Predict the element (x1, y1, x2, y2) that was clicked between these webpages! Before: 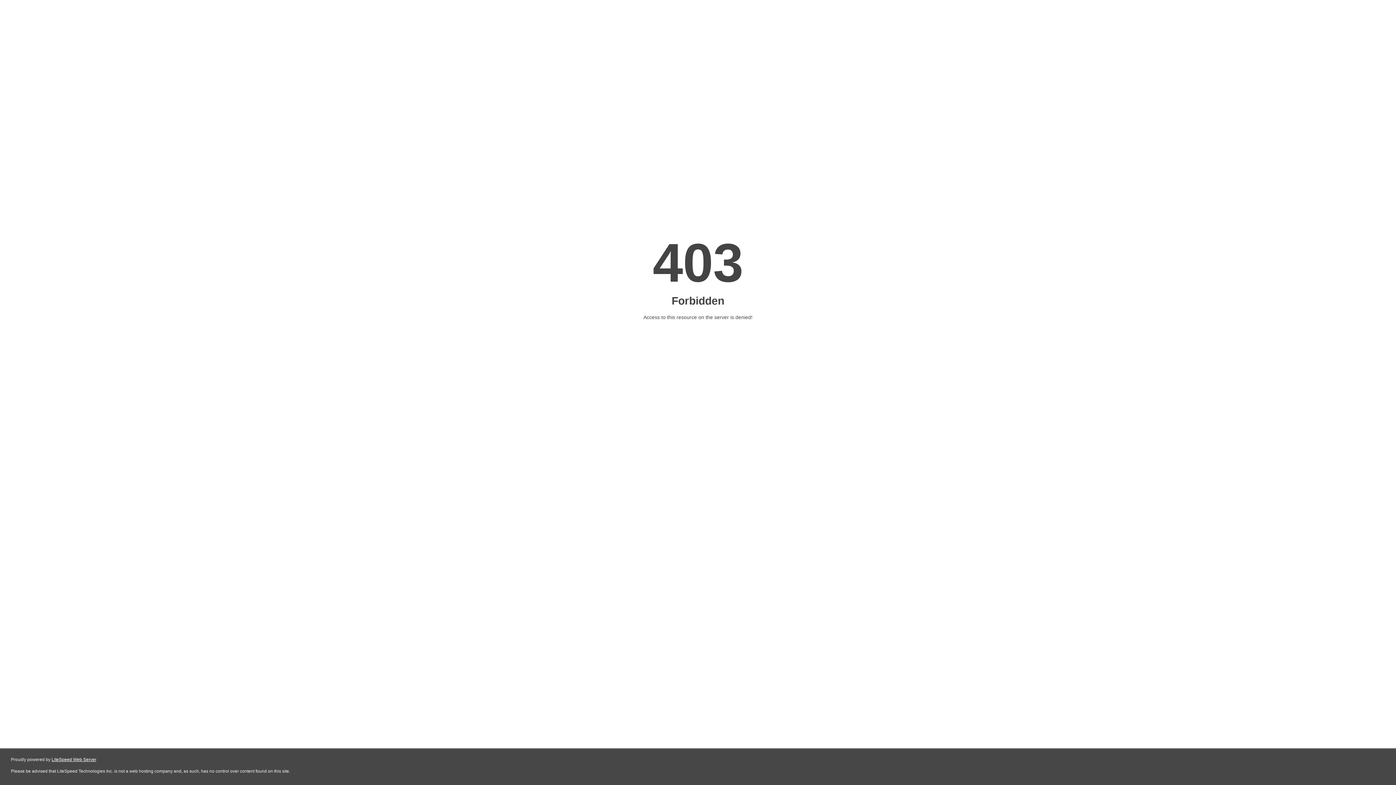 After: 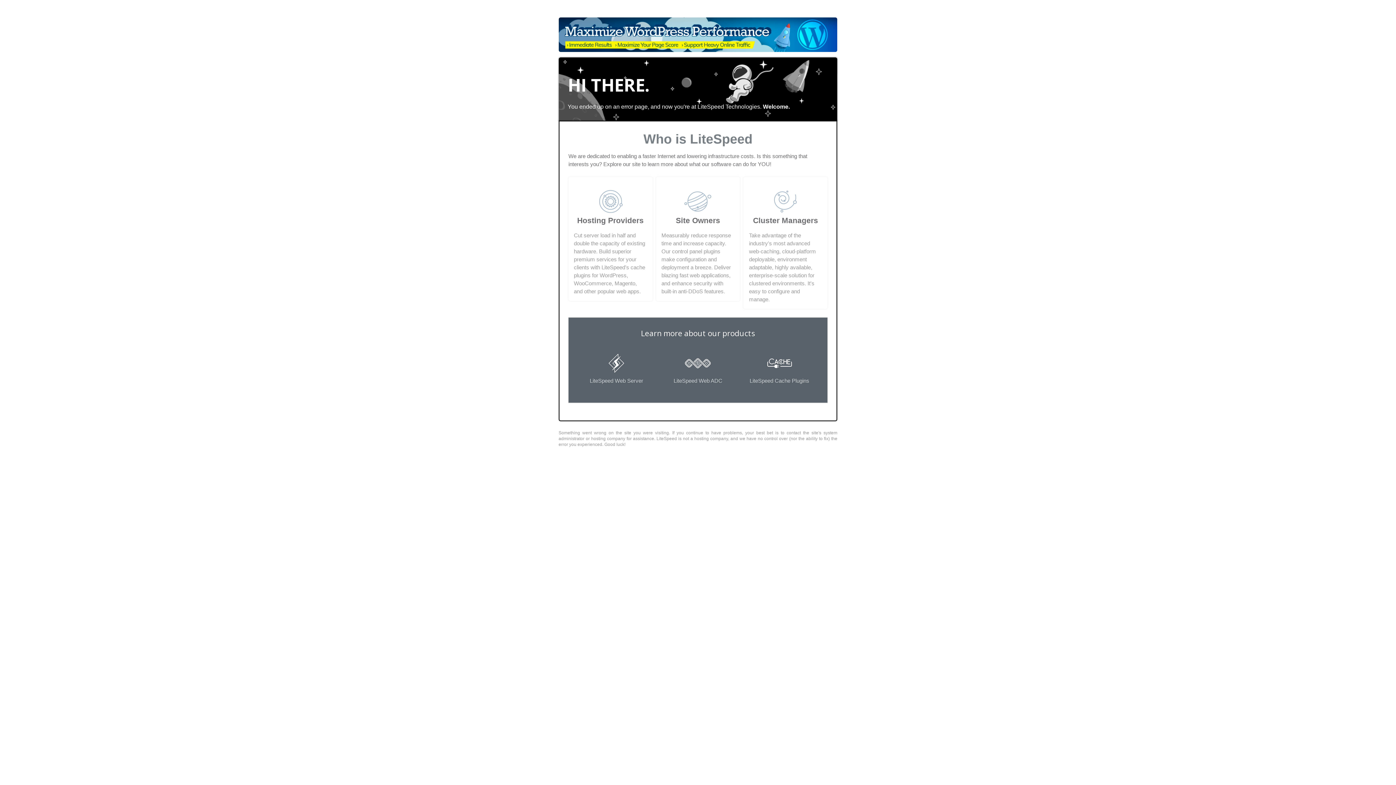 Action: bbox: (51, 757, 96, 762) label: LiteSpeed Web Server